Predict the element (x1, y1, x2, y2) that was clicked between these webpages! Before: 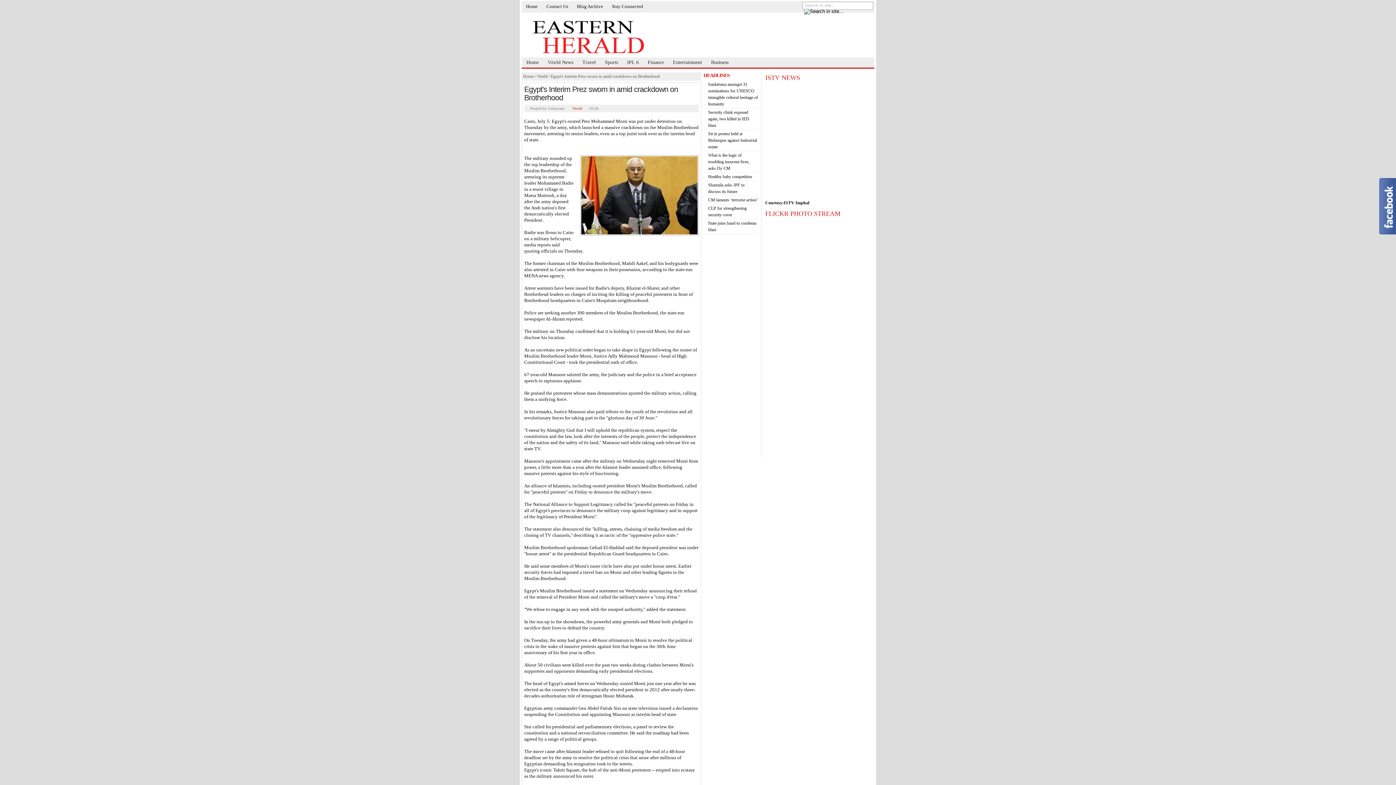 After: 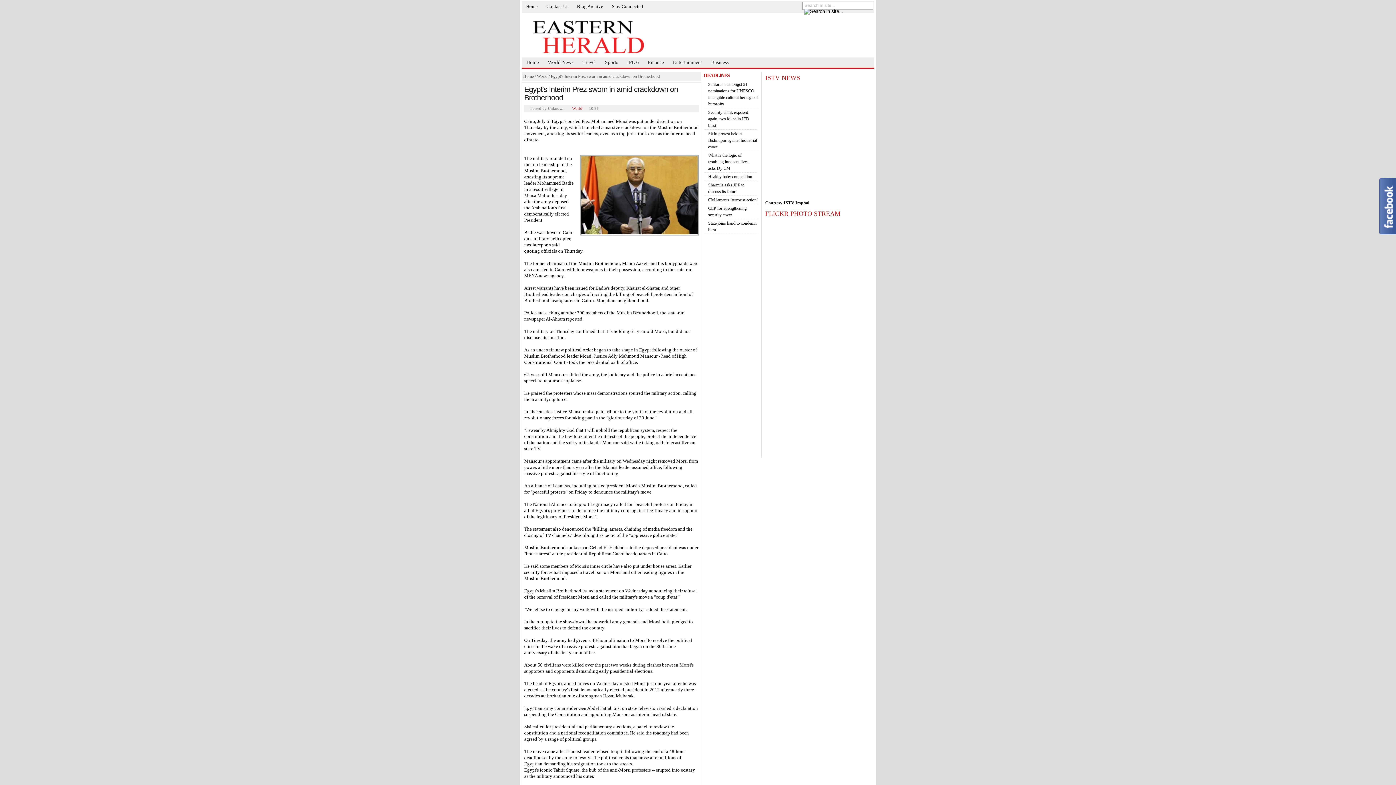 Action: label: Egypt's Interim Prez sworn in amid crackdown on Brotherhood bbox: (550, 73, 660, 78)